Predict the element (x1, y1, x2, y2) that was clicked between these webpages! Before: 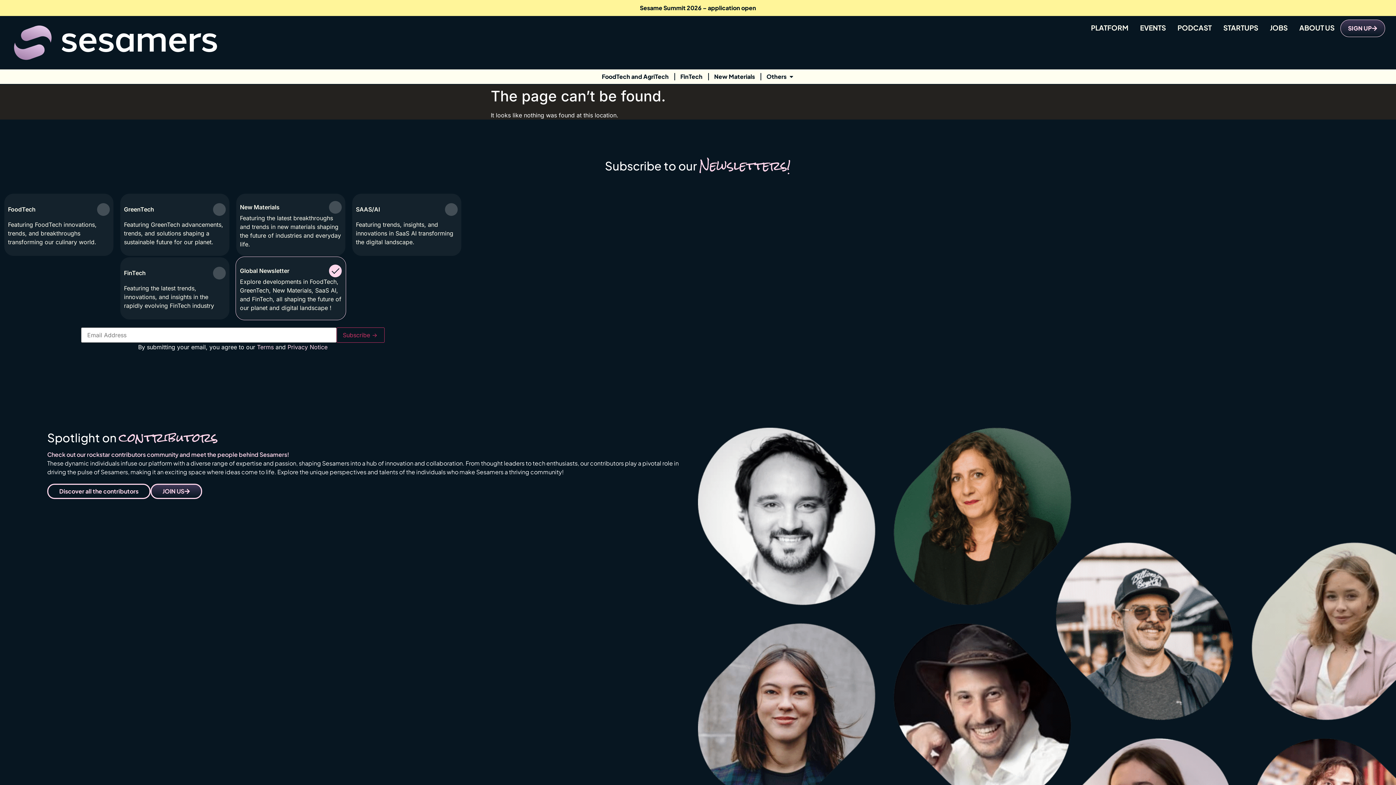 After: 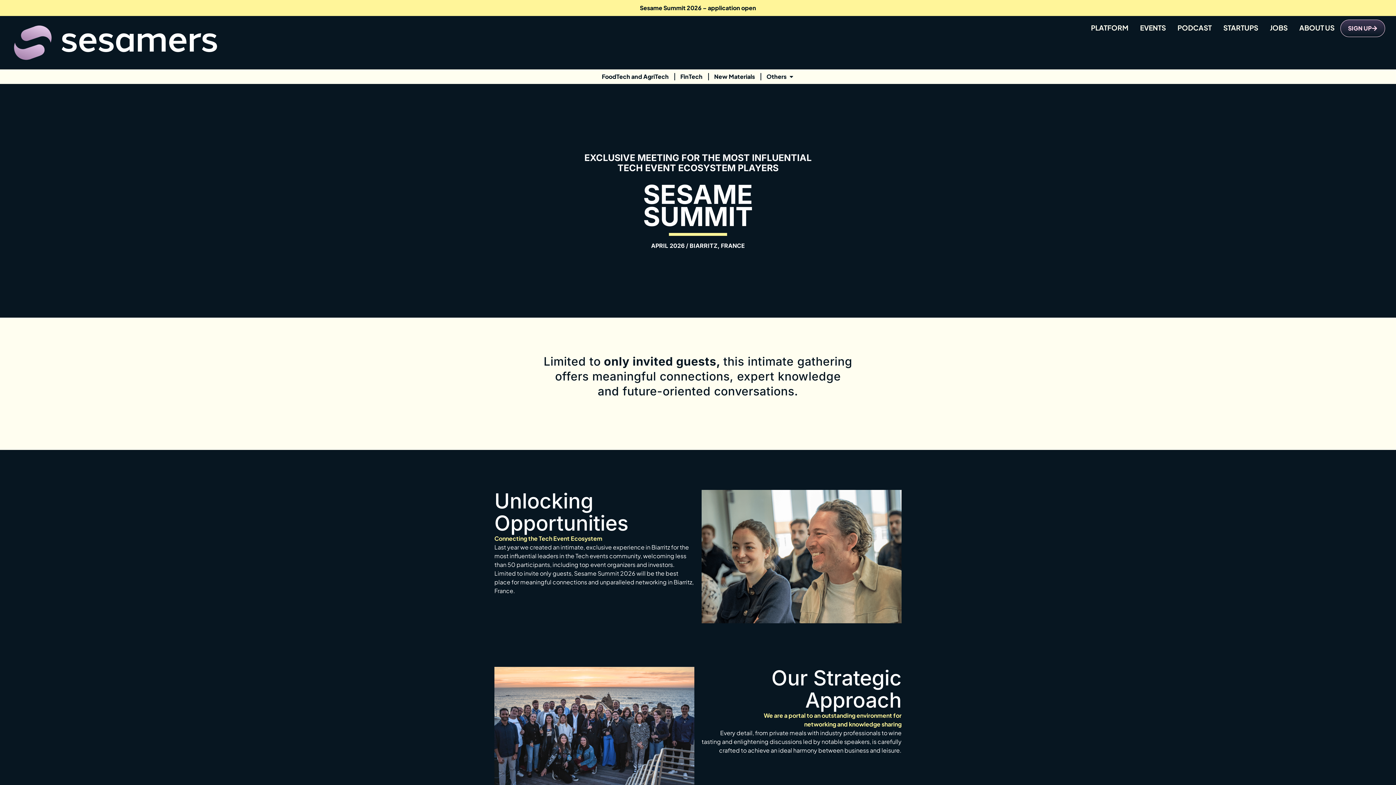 Action: bbox: (0, 0, 1396, 16) label: Sesame Summit 2026 – application open